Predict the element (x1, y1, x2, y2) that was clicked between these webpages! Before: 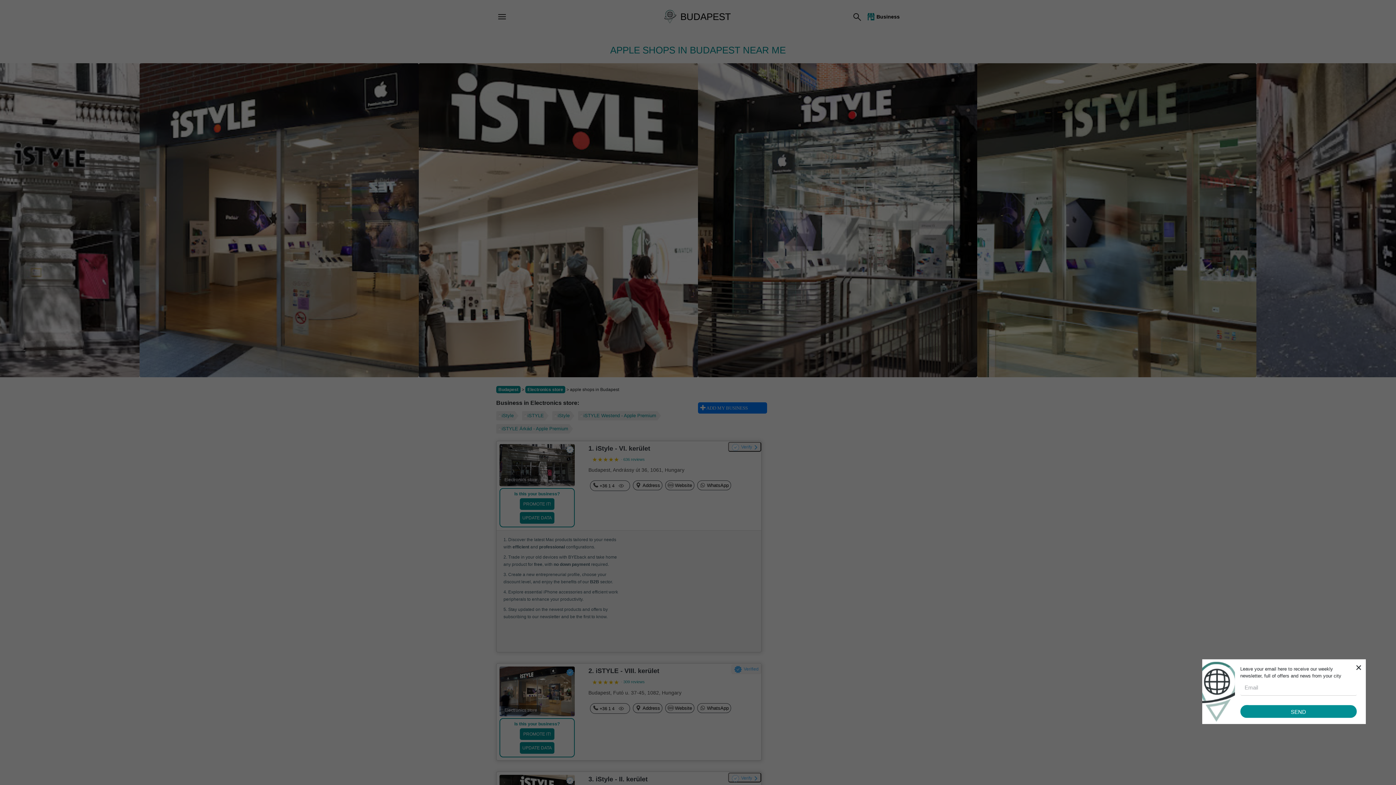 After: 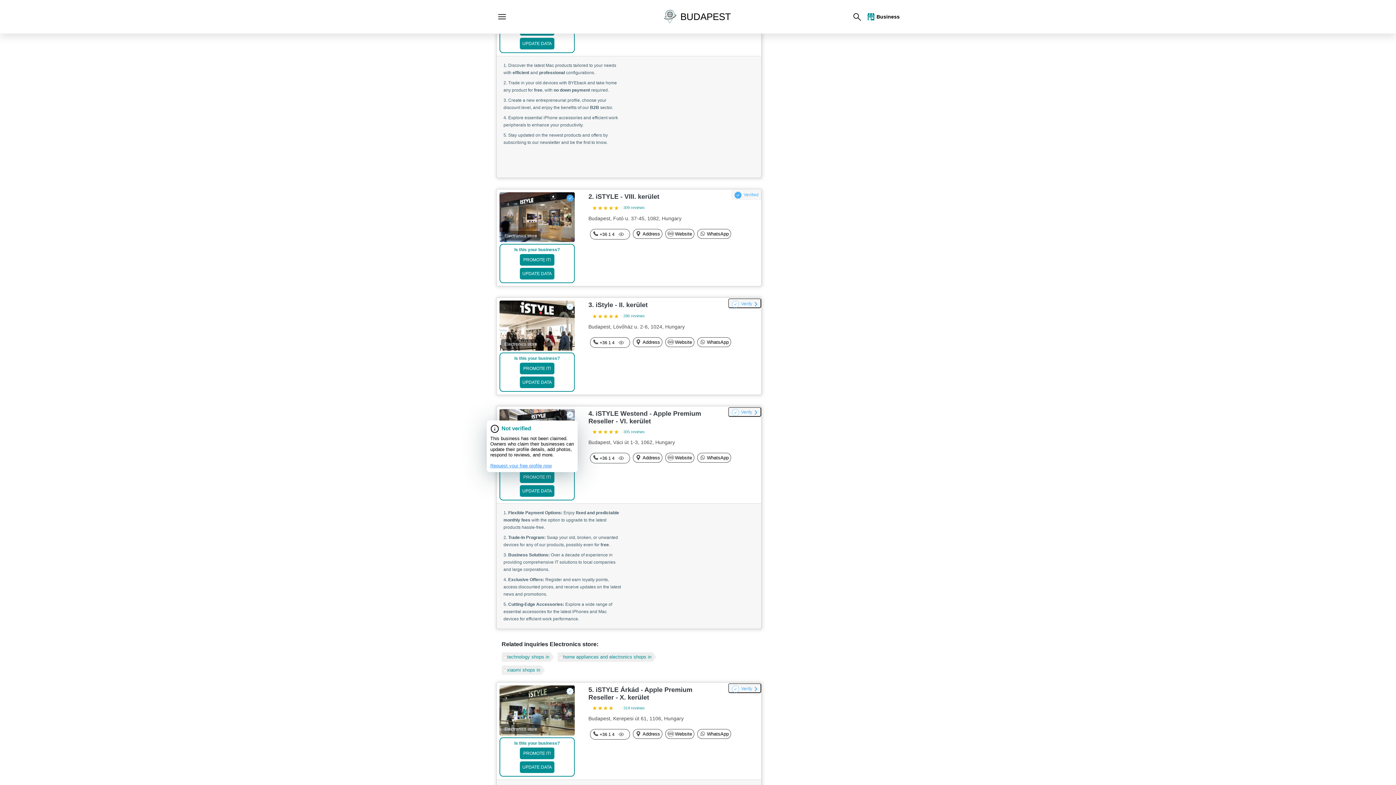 Action: bbox: (552, 411, 574, 420) label: iStyle